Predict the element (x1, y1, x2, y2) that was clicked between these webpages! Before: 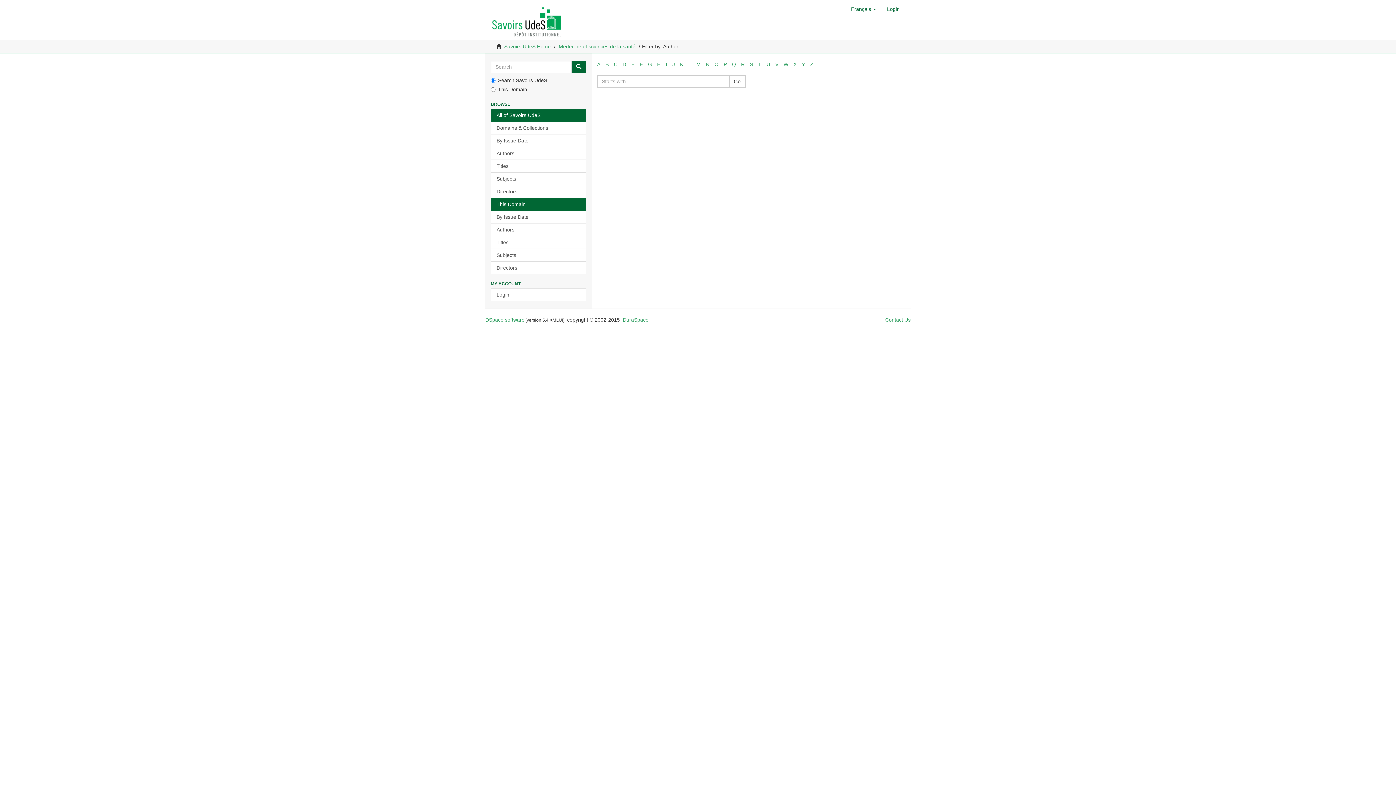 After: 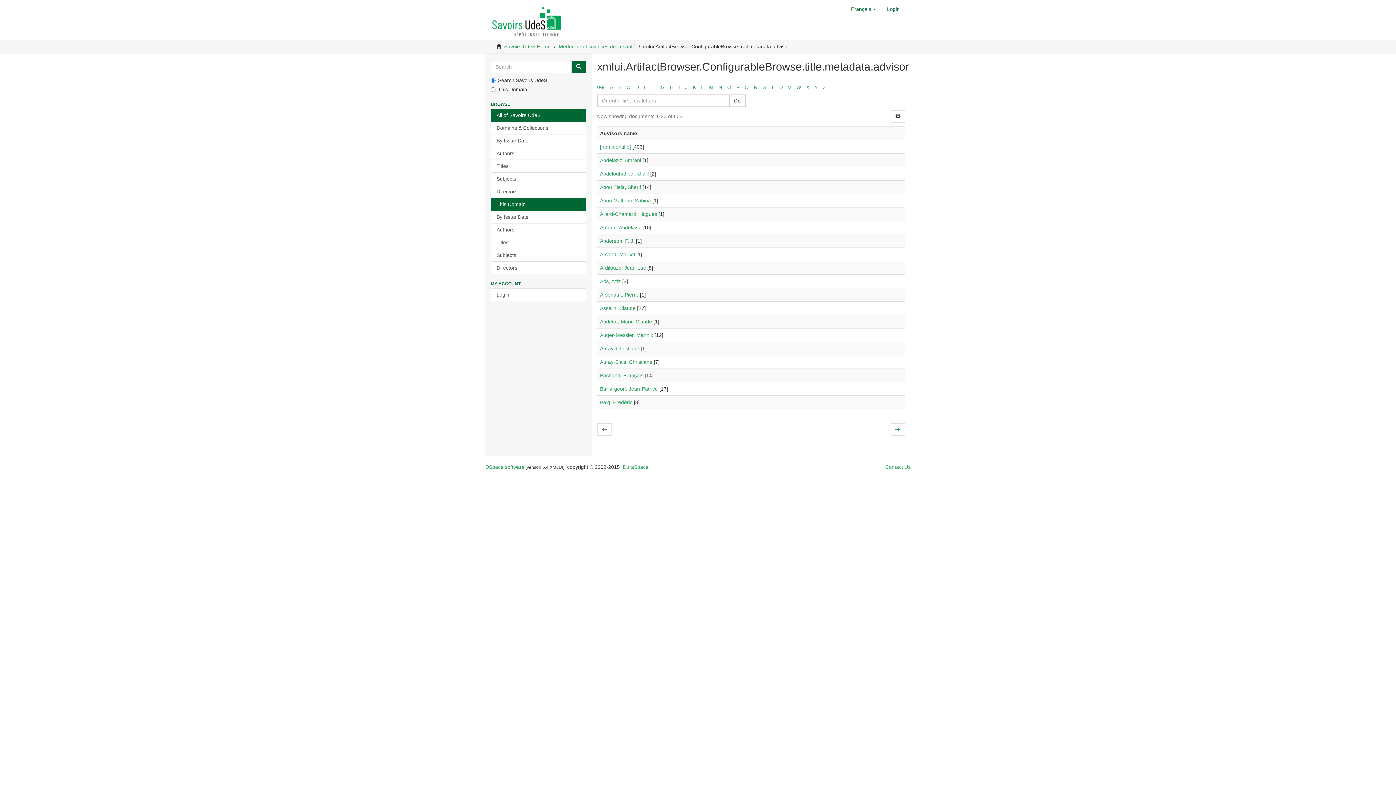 Action: bbox: (490, 261, 586, 274) label: Directors